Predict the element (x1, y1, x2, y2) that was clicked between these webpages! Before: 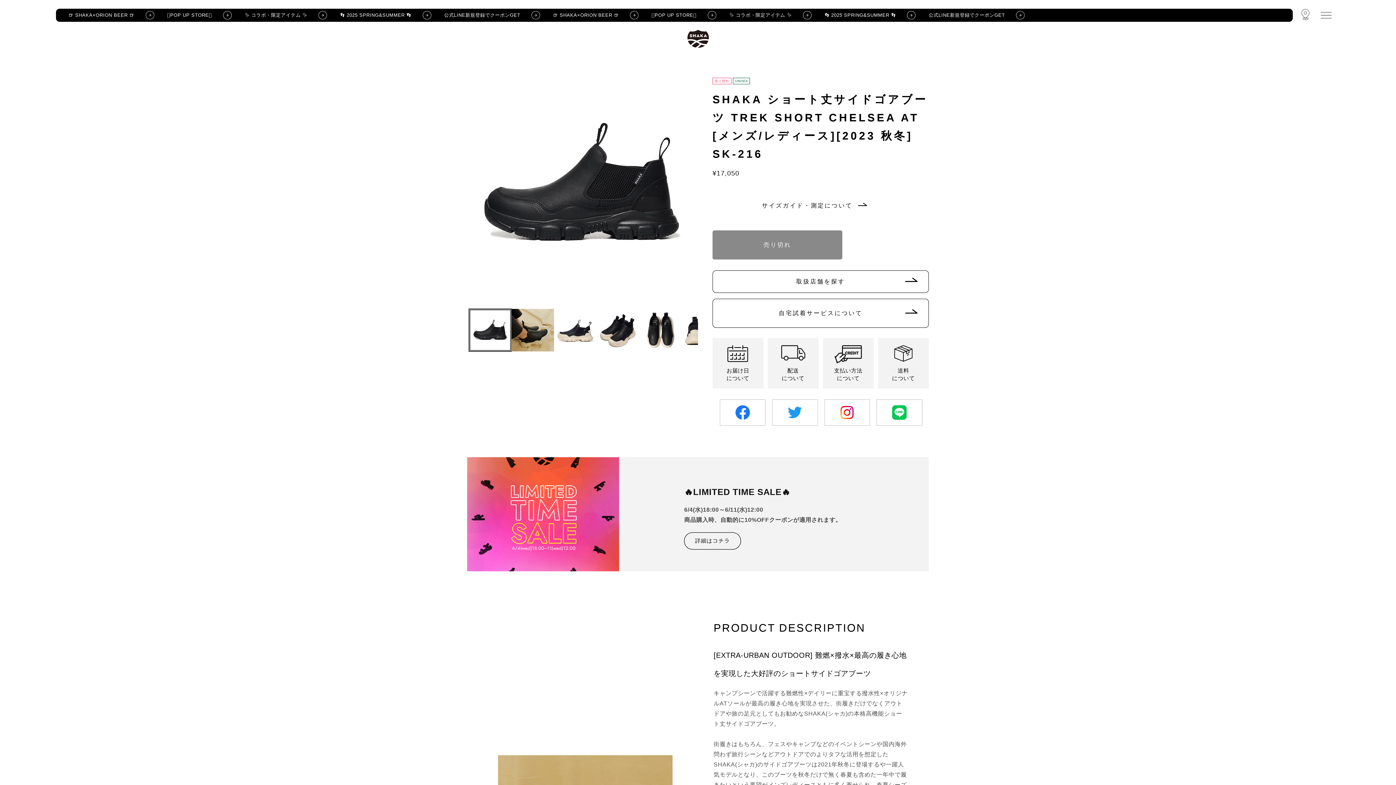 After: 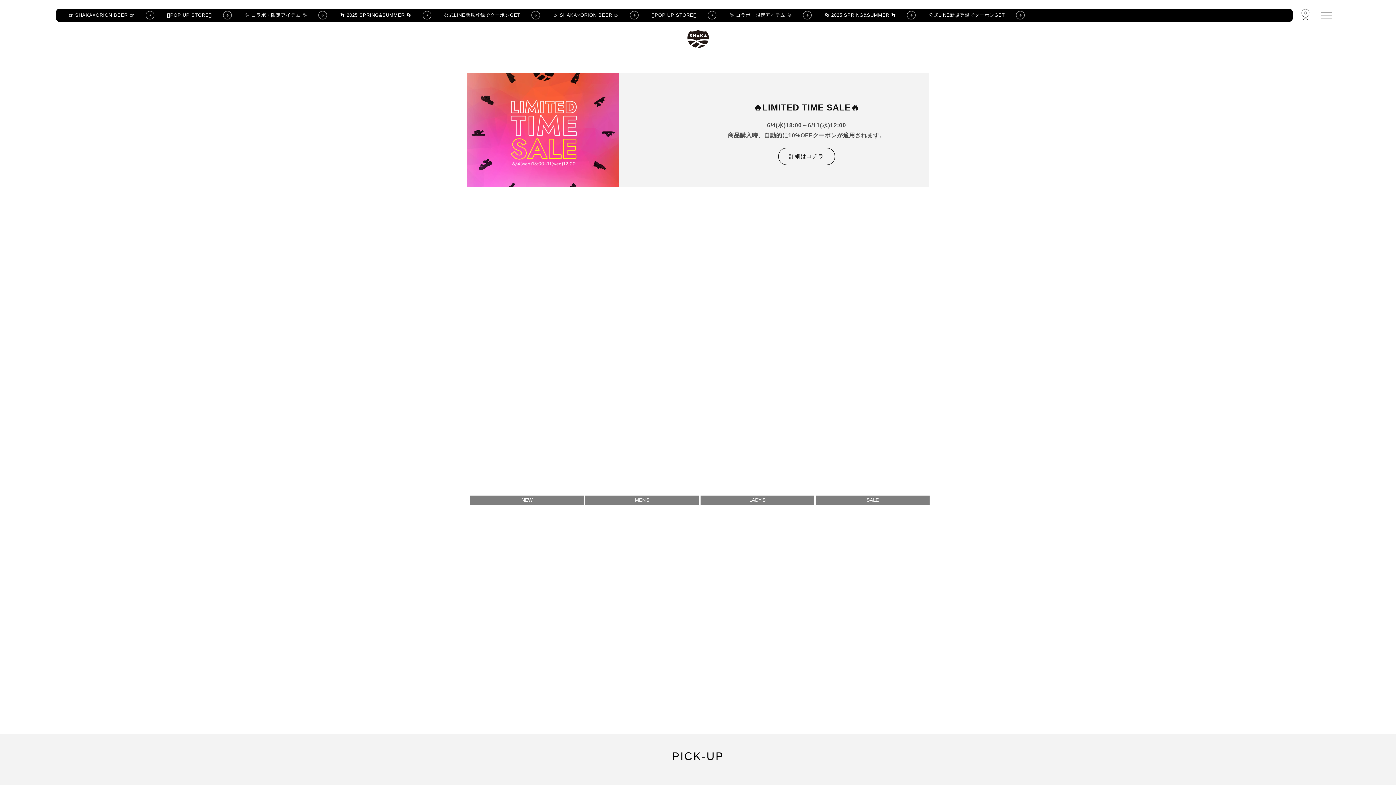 Action: bbox: (232, 8, 327, 21) label: ✨ コラボ・限定アイテム ✨